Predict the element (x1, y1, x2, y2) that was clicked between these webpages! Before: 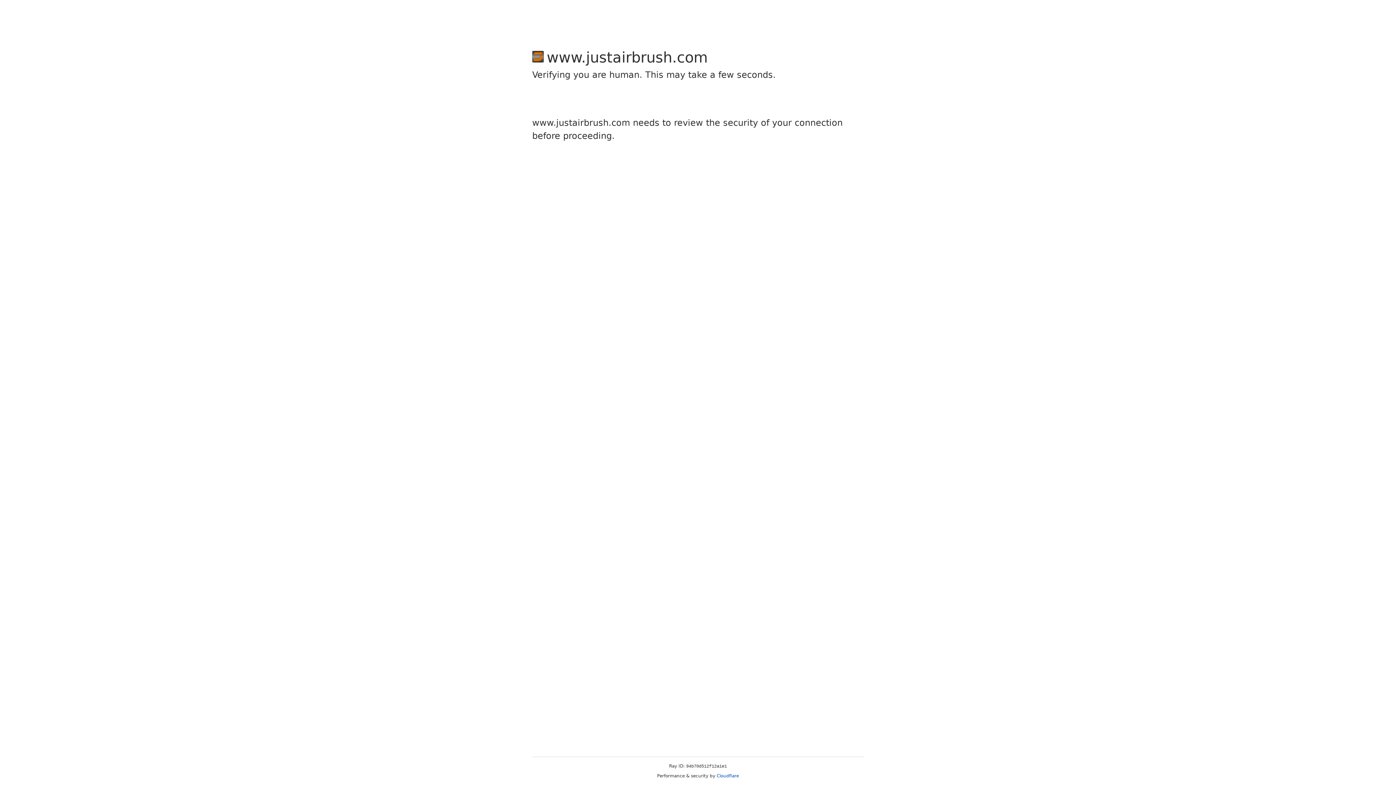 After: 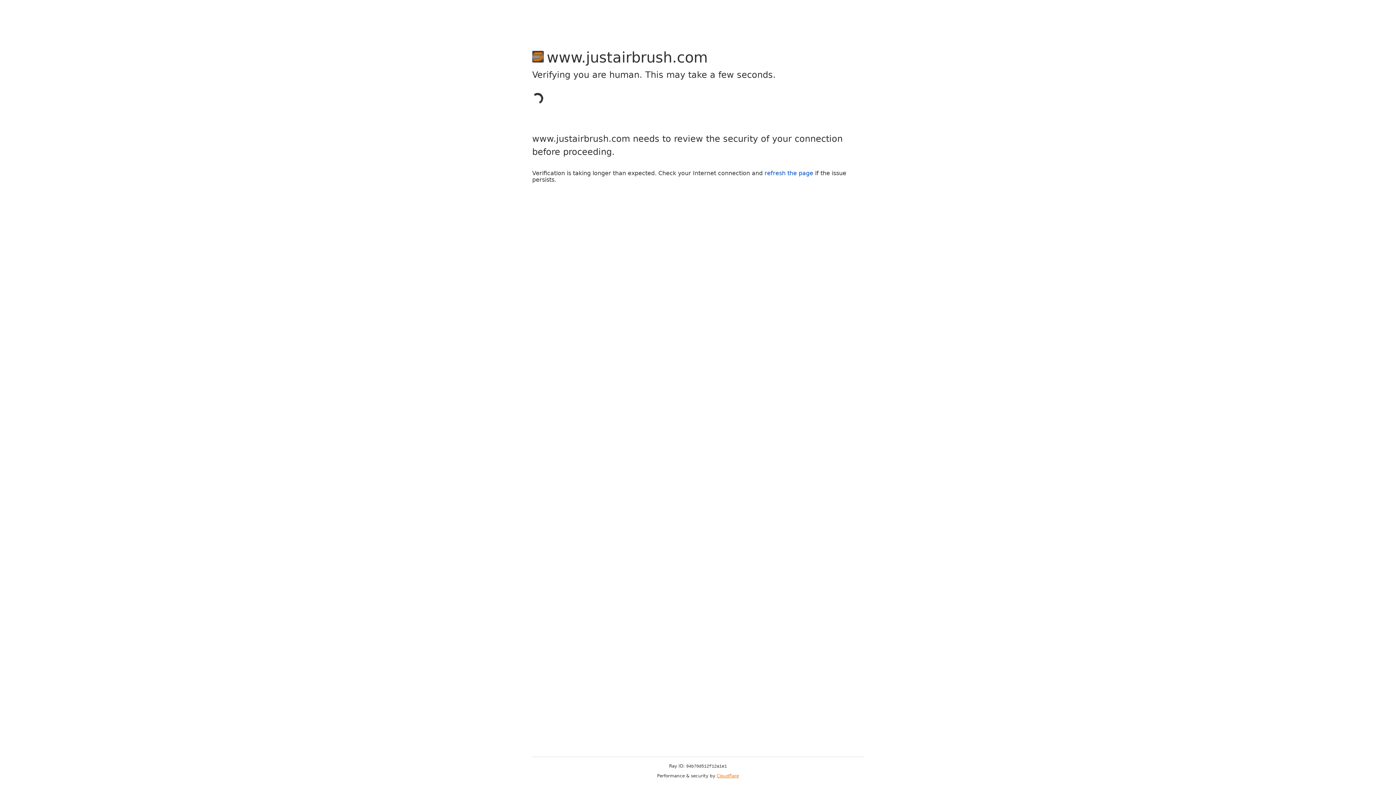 Action: bbox: (716, 773, 739, 778) label: Cloudflare